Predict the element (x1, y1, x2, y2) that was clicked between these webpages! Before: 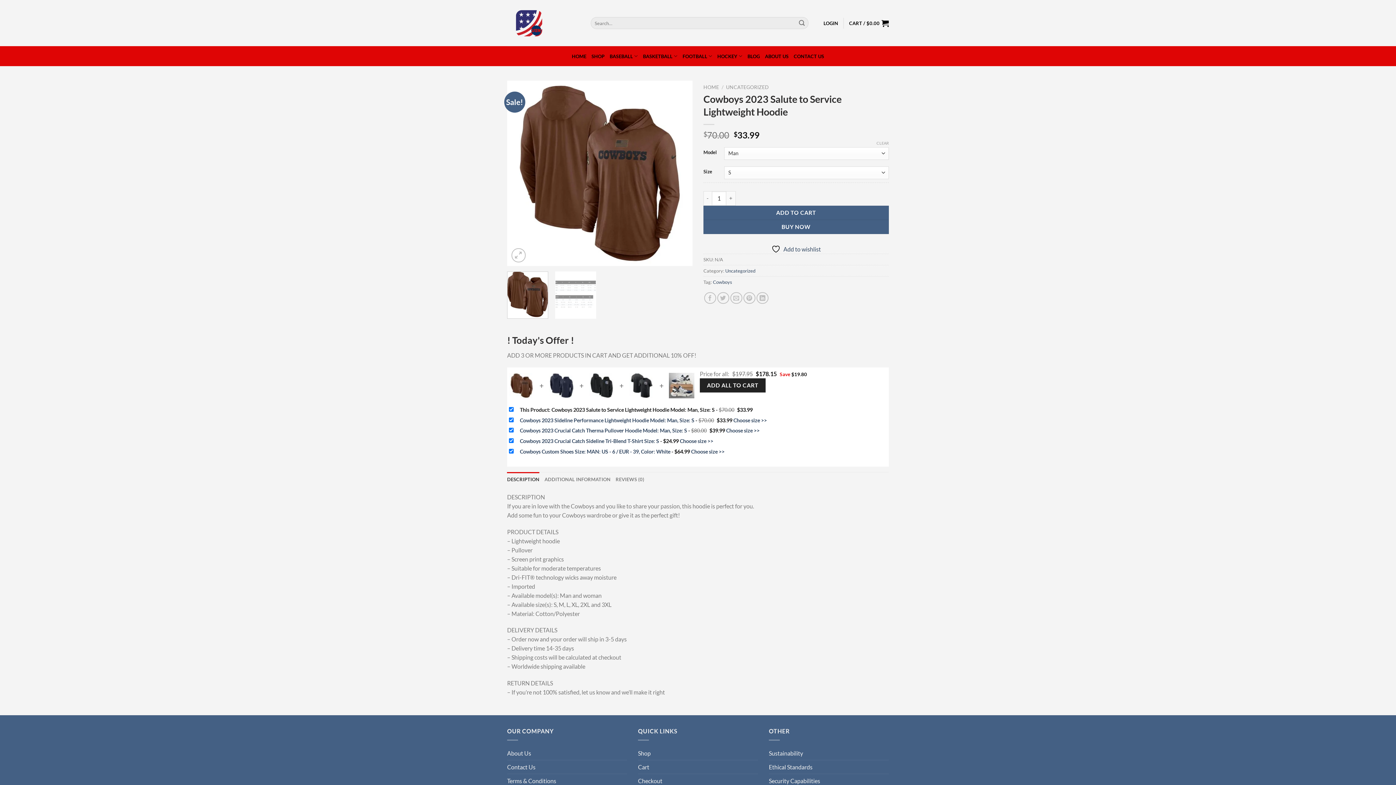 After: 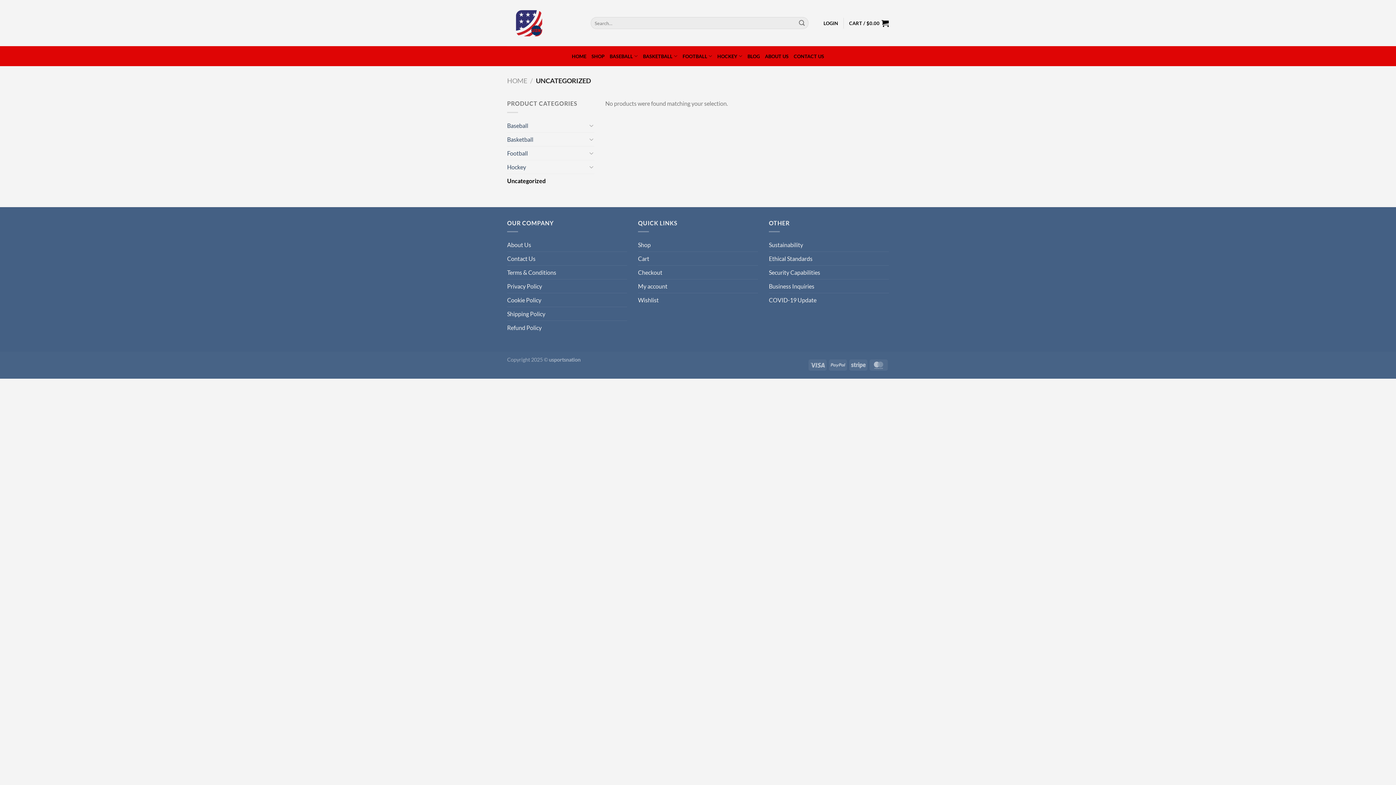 Action: label: UNCATEGORIZED bbox: (726, 84, 769, 90)